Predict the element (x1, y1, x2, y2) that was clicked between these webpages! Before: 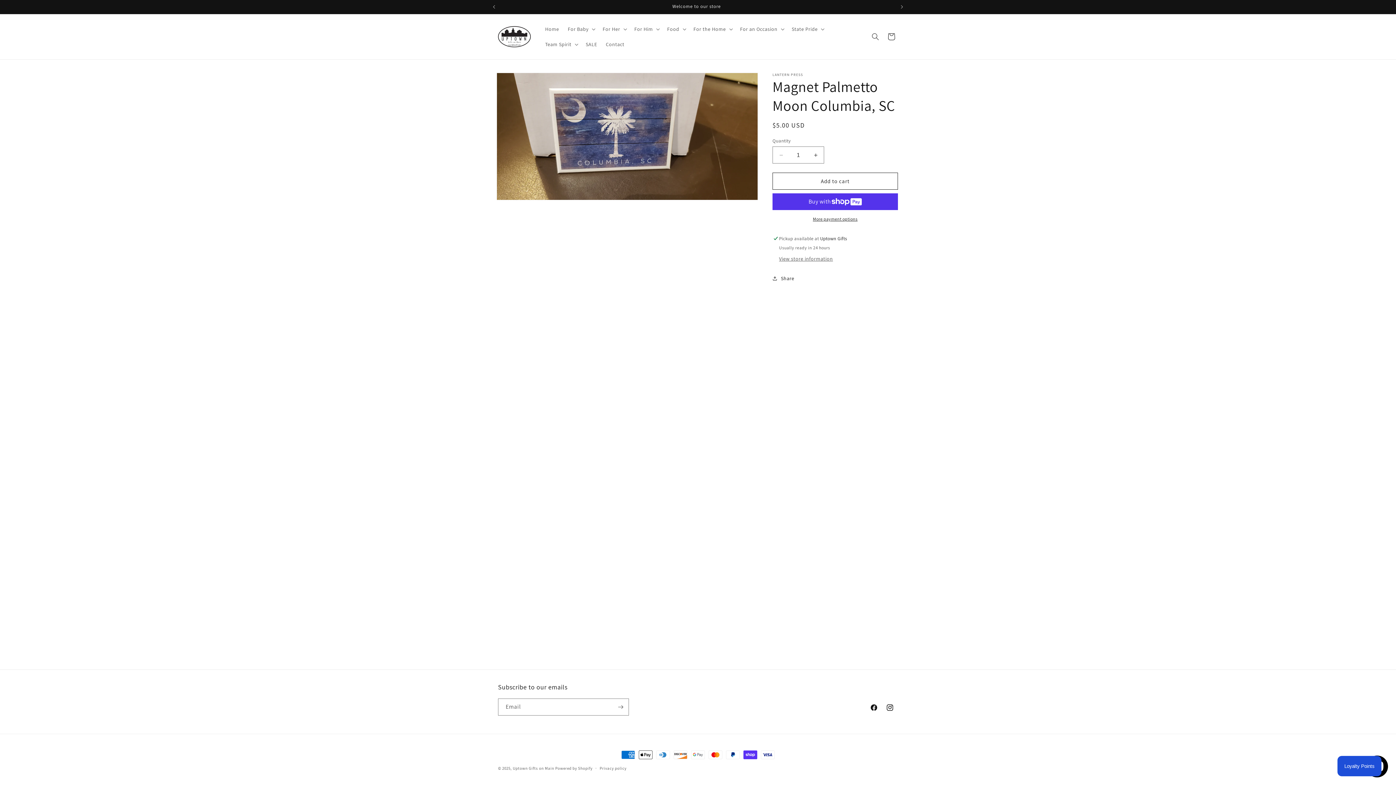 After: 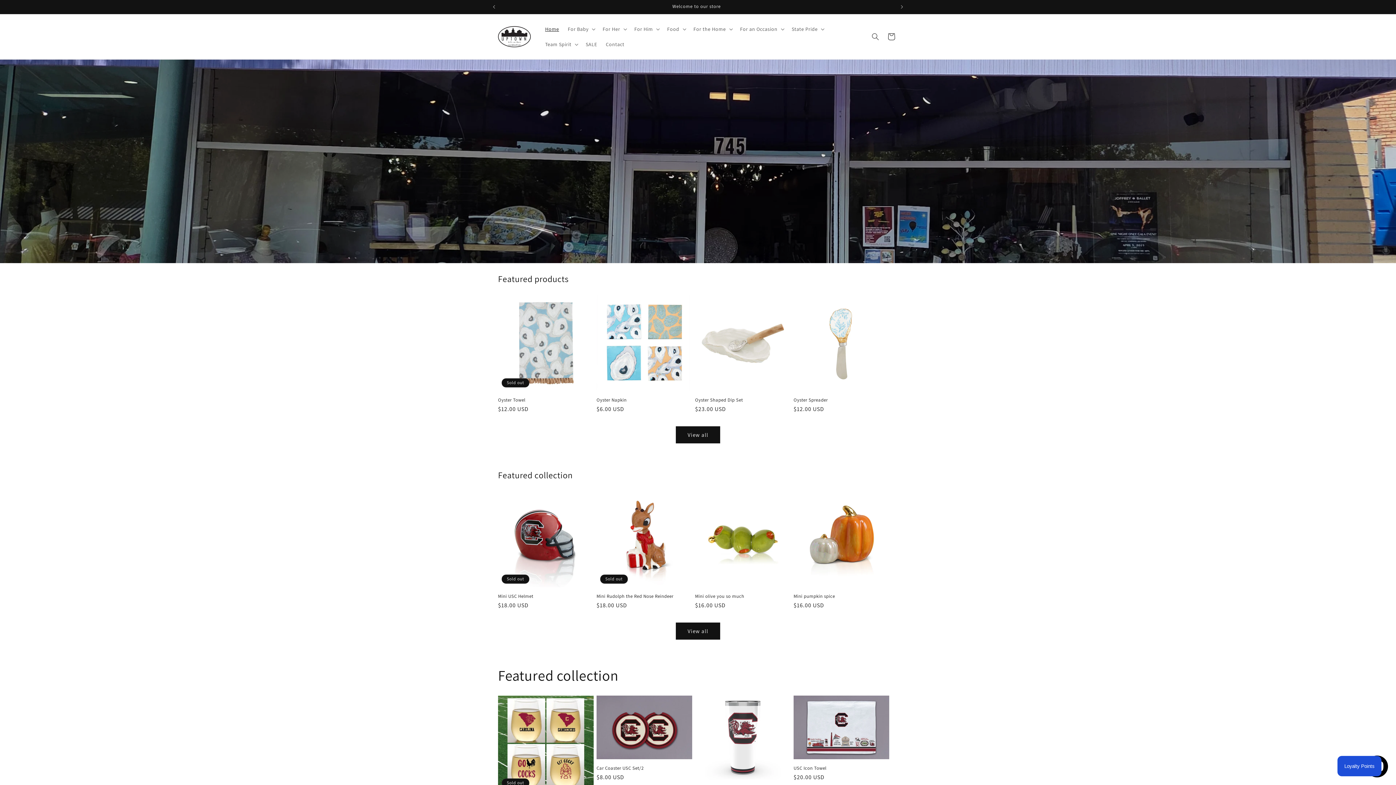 Action: bbox: (540, 21, 563, 36) label: Home